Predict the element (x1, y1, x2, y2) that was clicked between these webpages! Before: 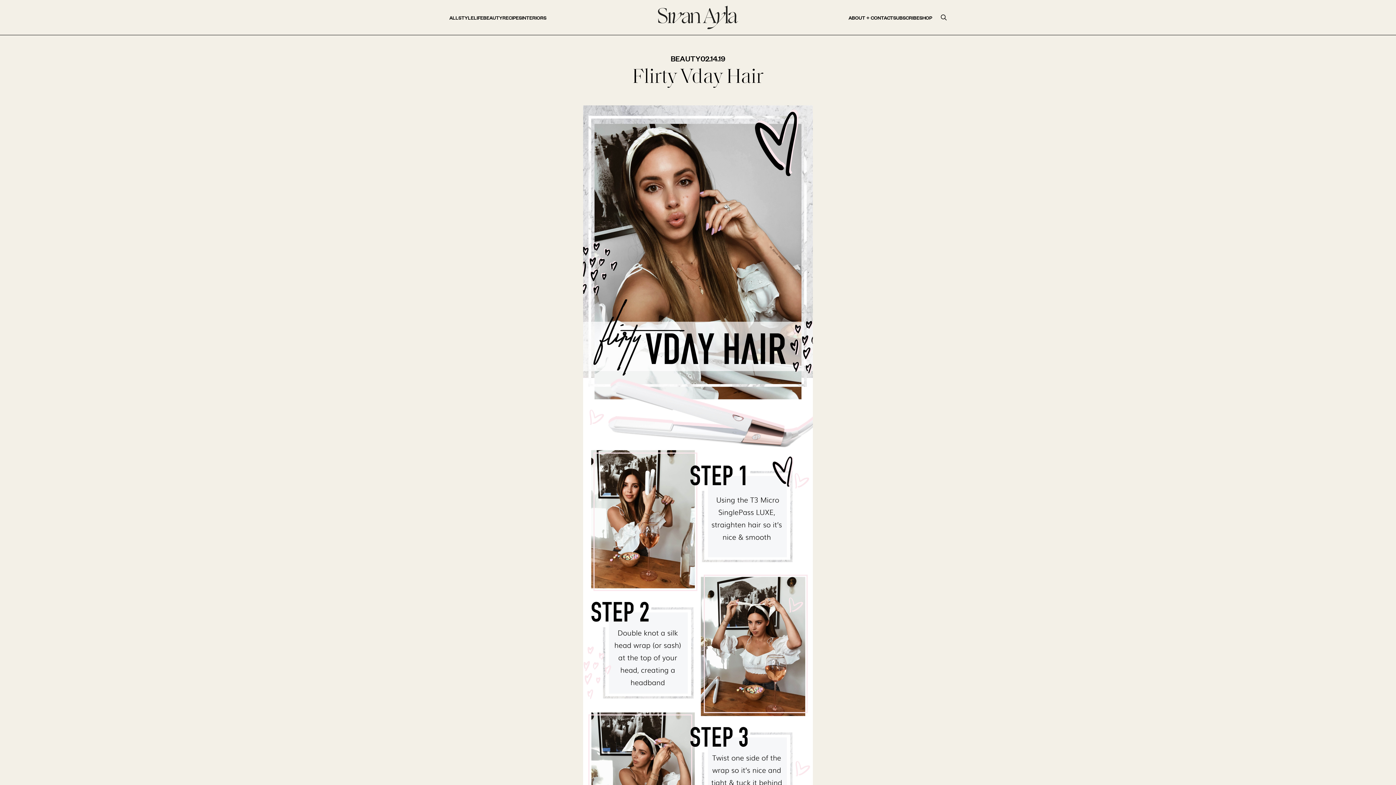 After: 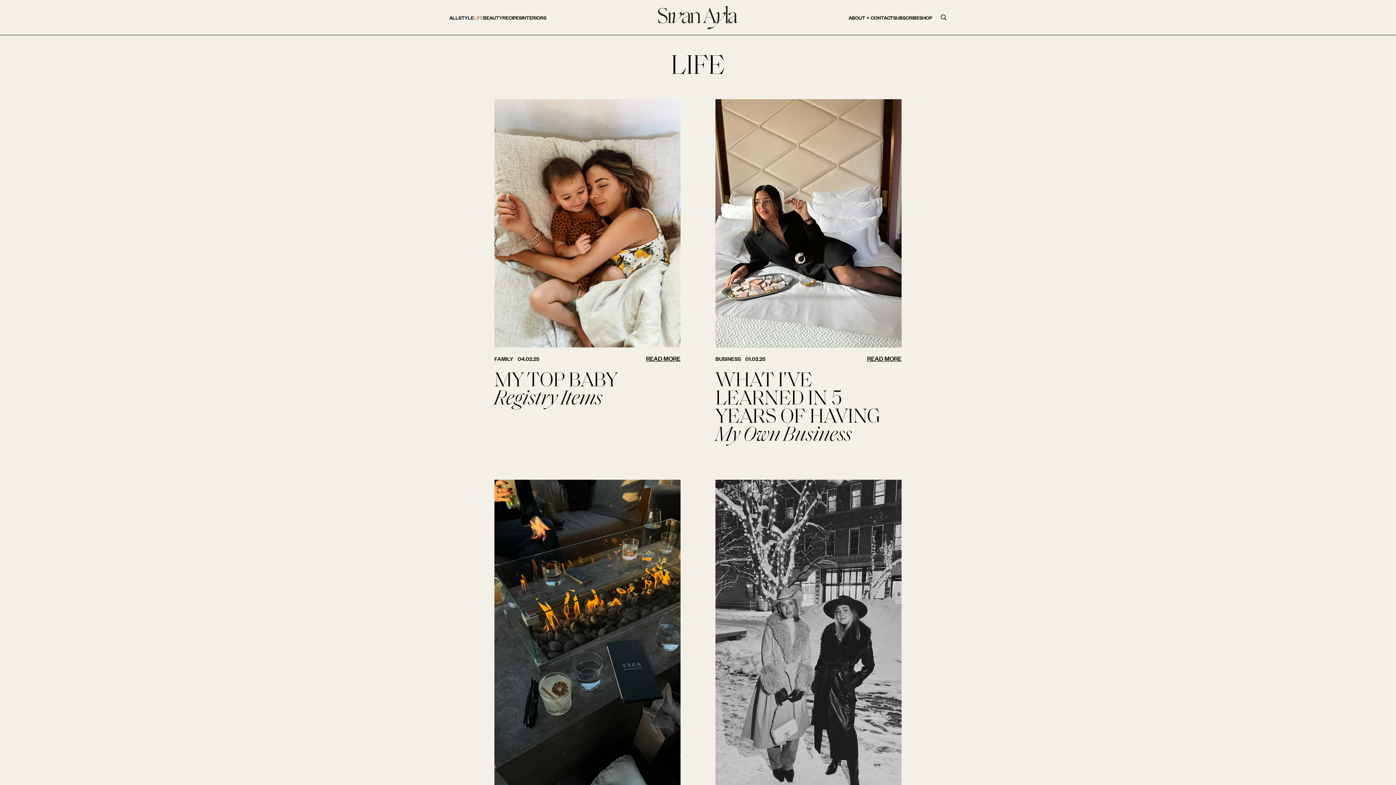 Action: label: LIFE bbox: (473, 13, 483, 21)